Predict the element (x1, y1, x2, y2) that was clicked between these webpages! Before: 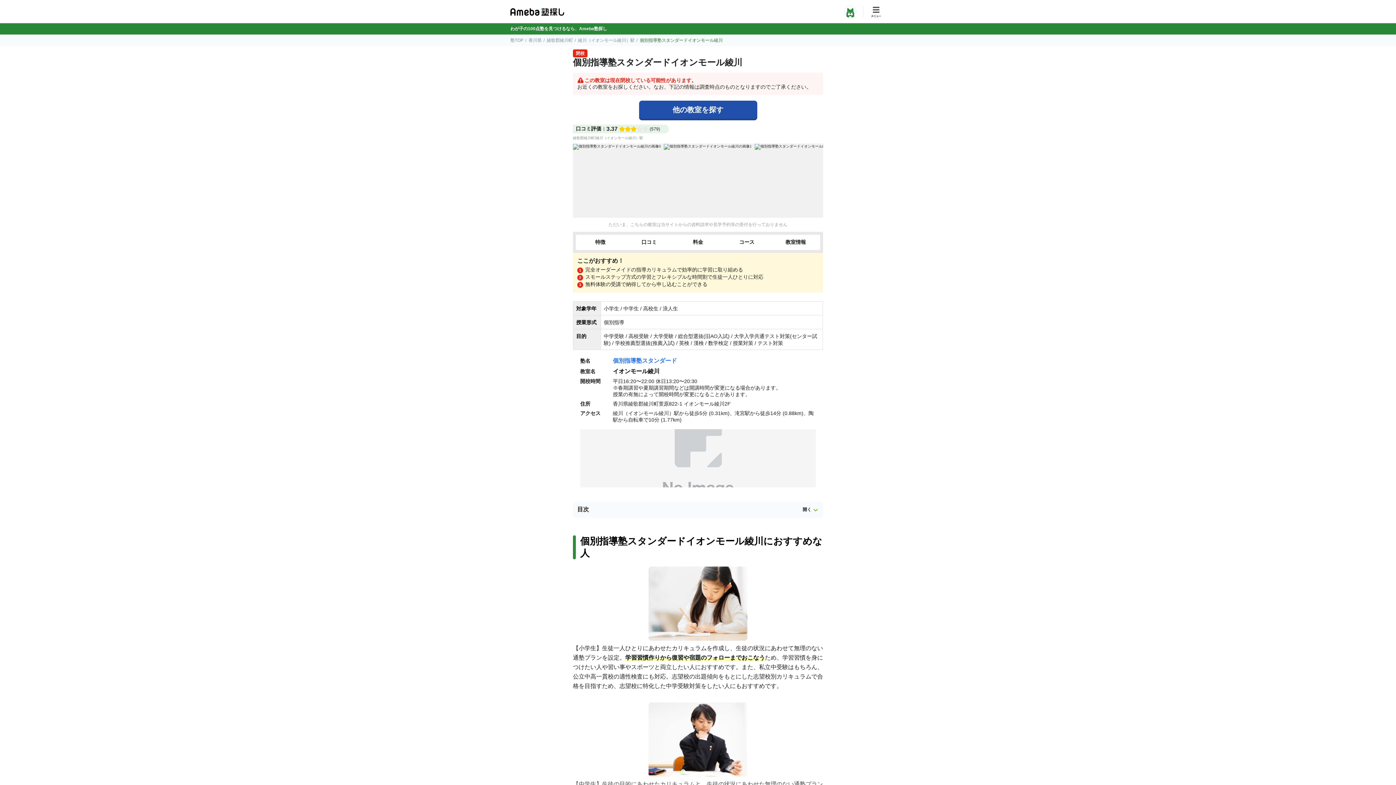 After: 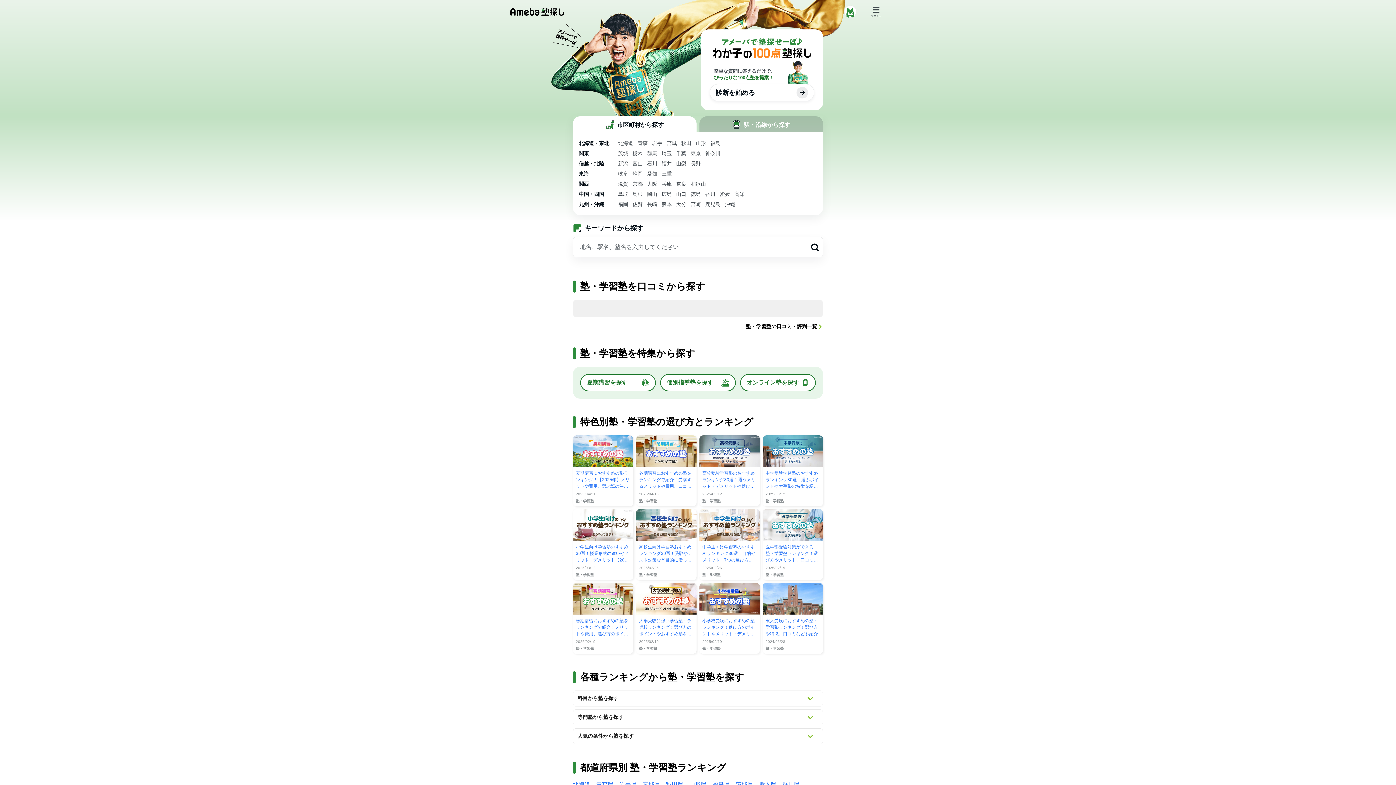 Action: bbox: (510, 37, 523, 42) label: 塾TOP